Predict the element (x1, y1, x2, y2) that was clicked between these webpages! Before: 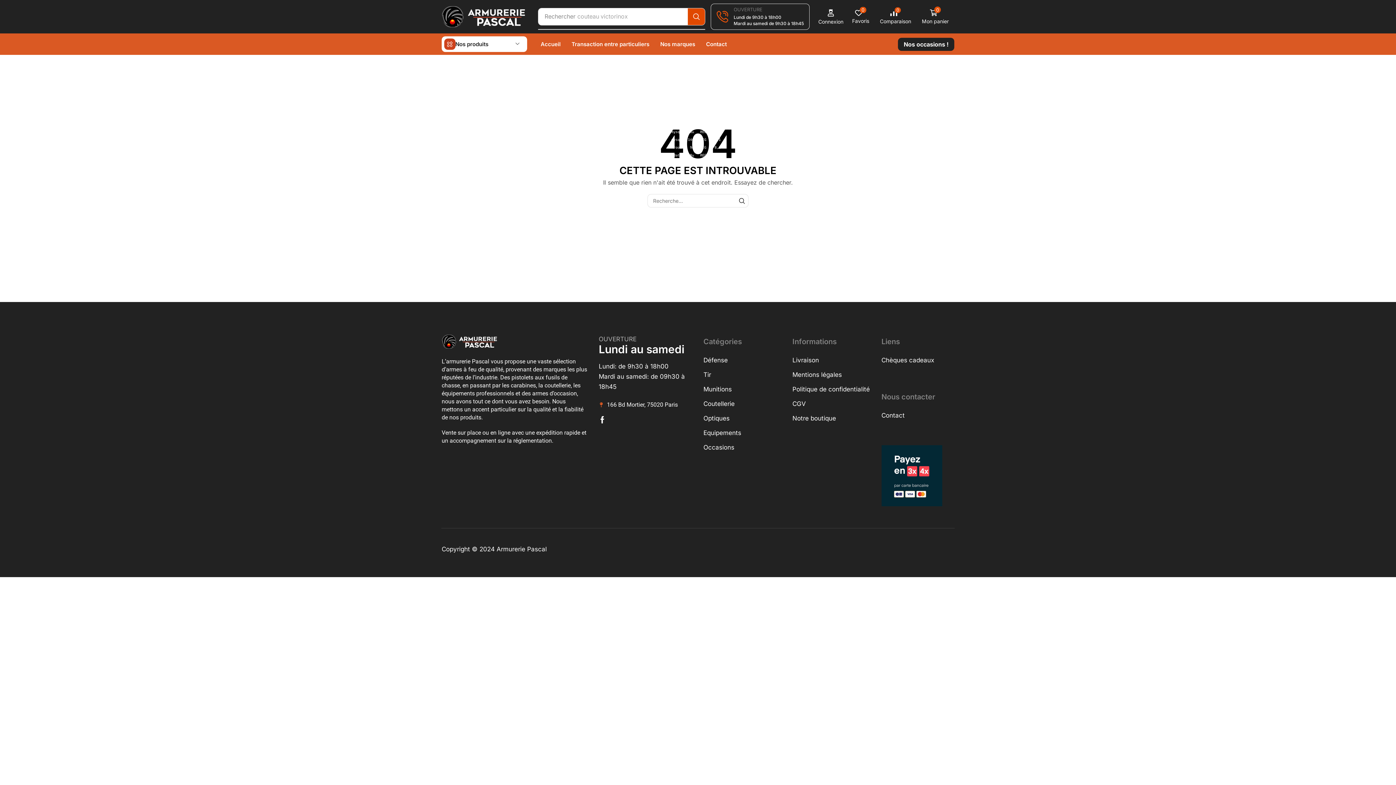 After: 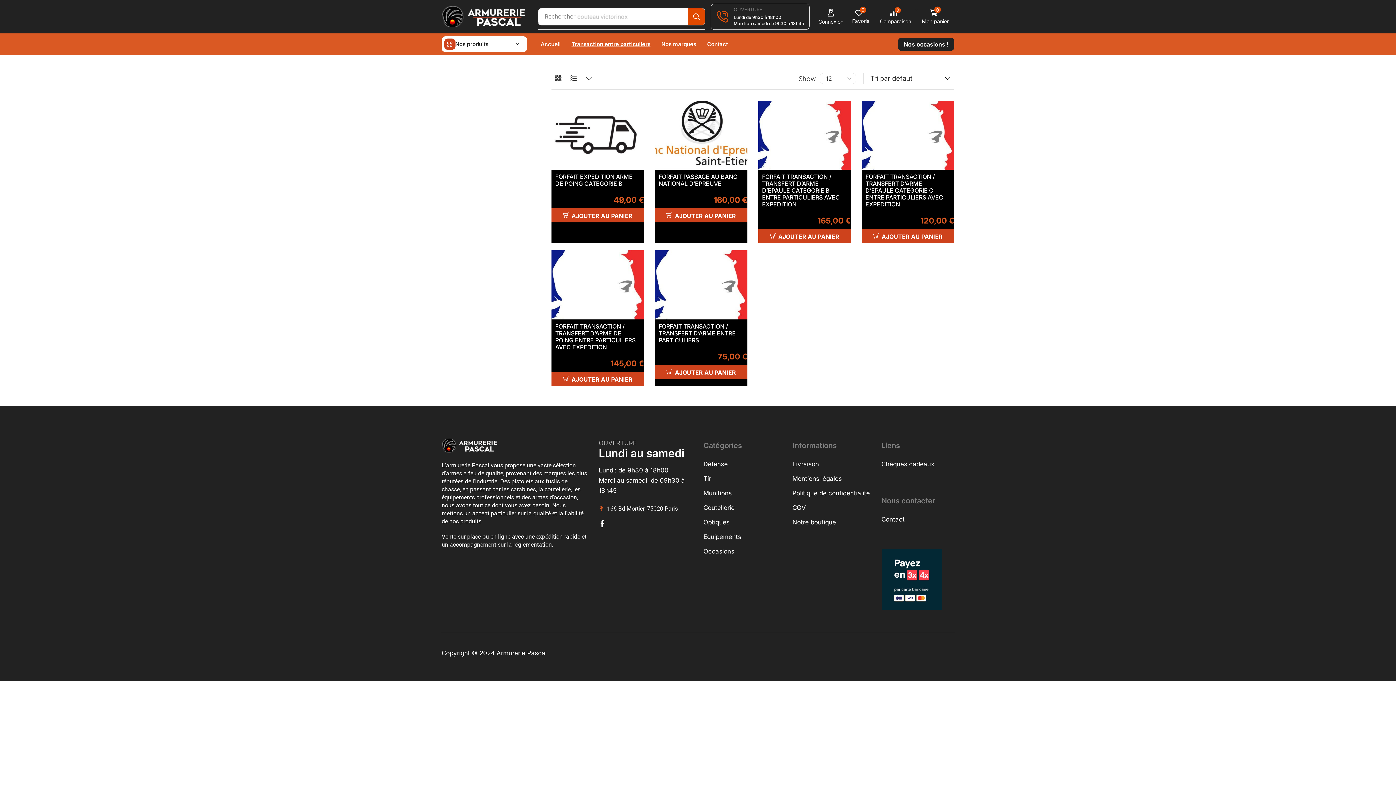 Action: bbox: (569, 36, 652, 51) label: Transaction entre particuliers